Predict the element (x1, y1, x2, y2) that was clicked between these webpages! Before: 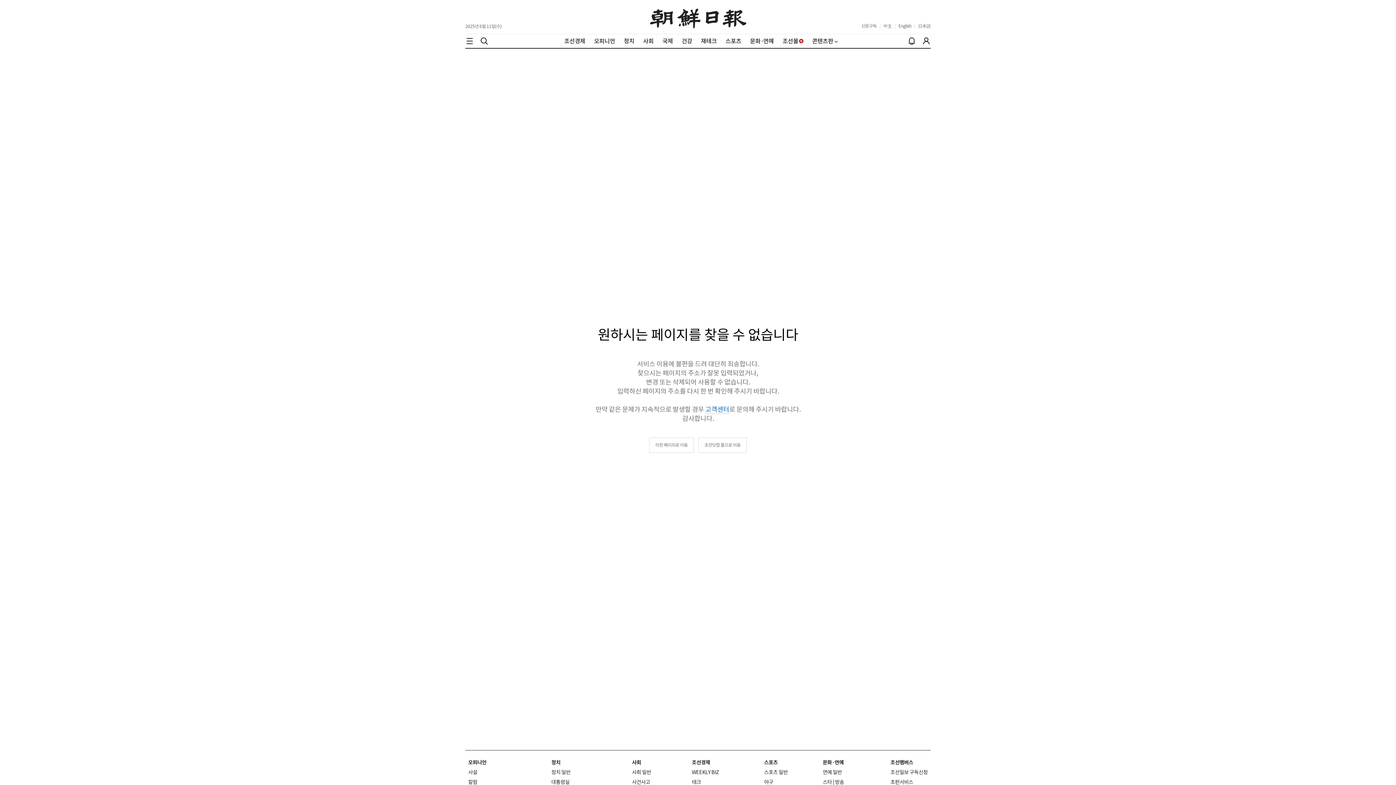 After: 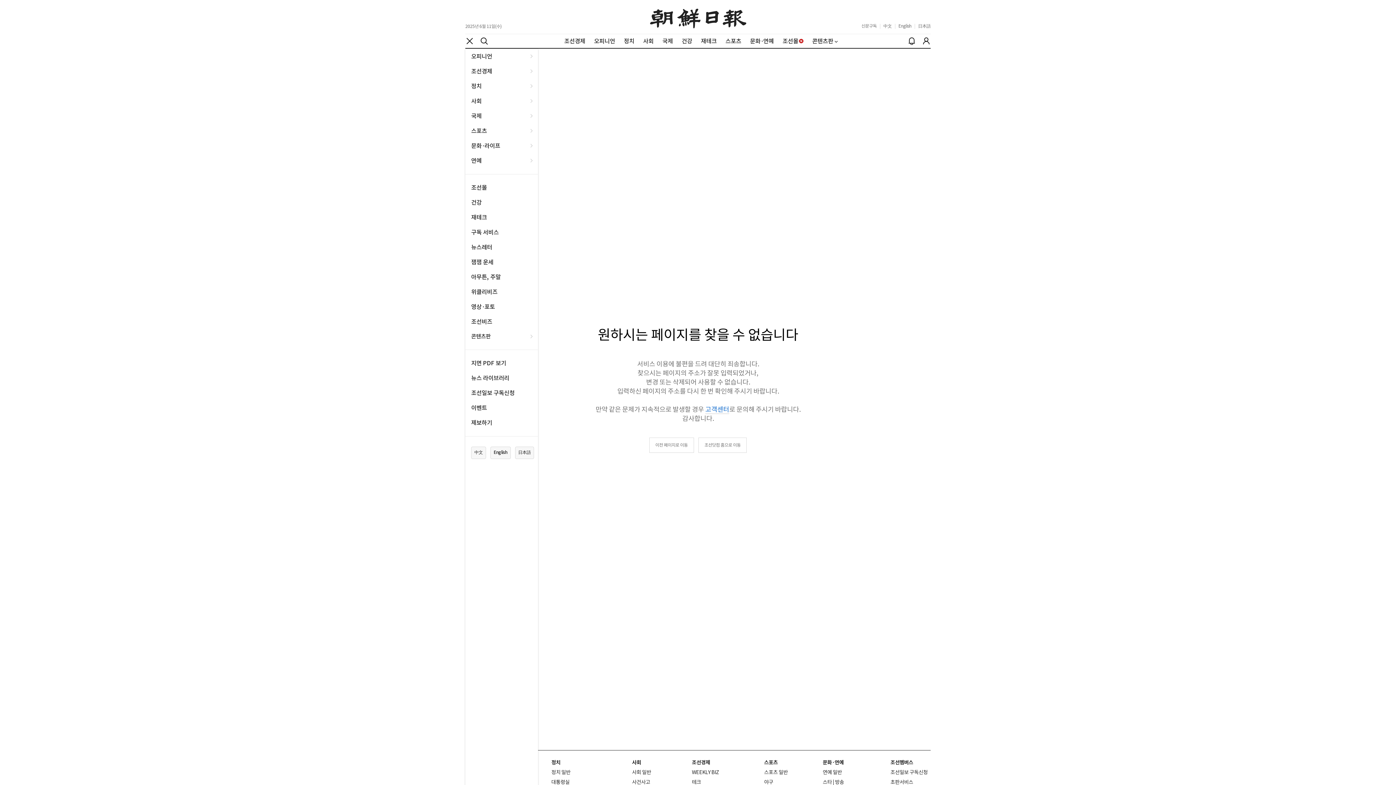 Action: label: Local Navigation Bar bbox: (465, 36, 474, 45)